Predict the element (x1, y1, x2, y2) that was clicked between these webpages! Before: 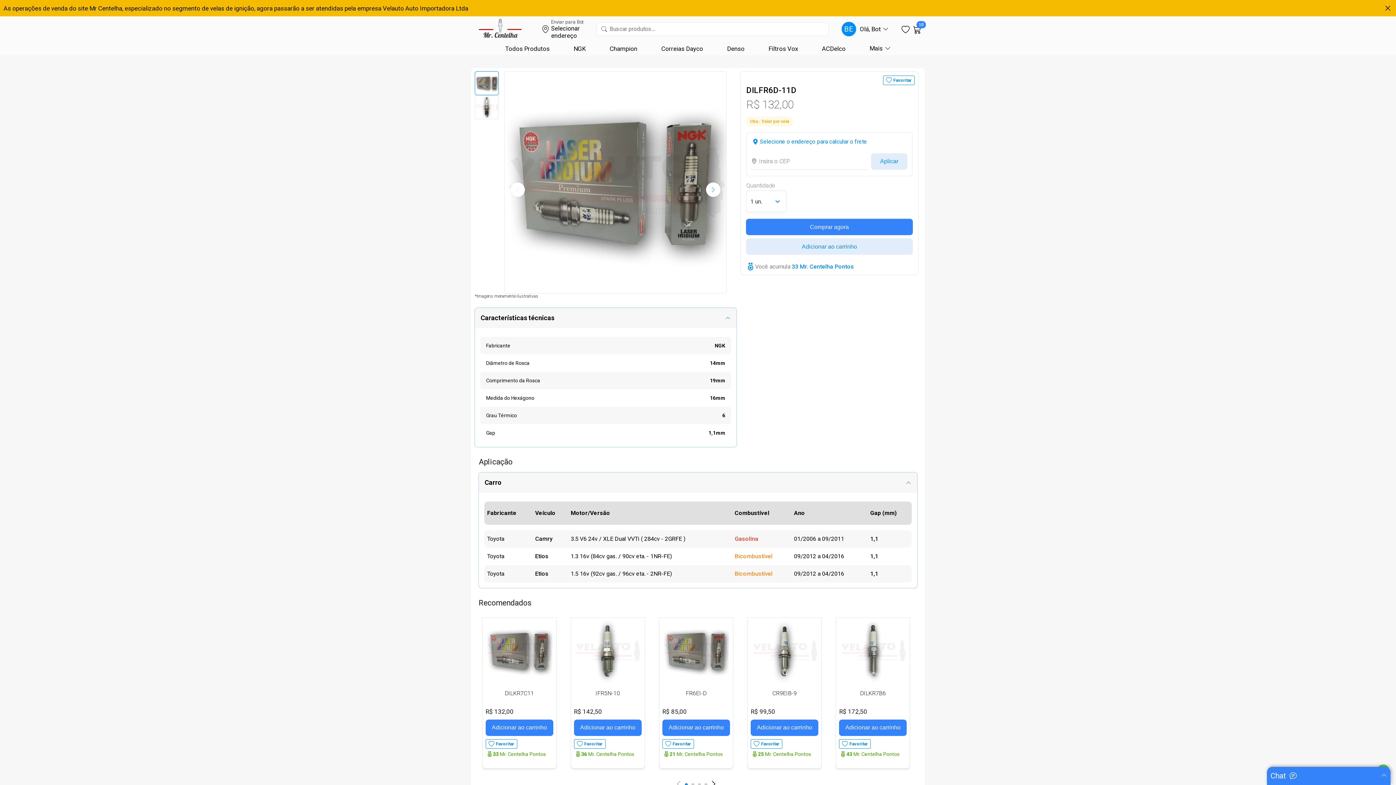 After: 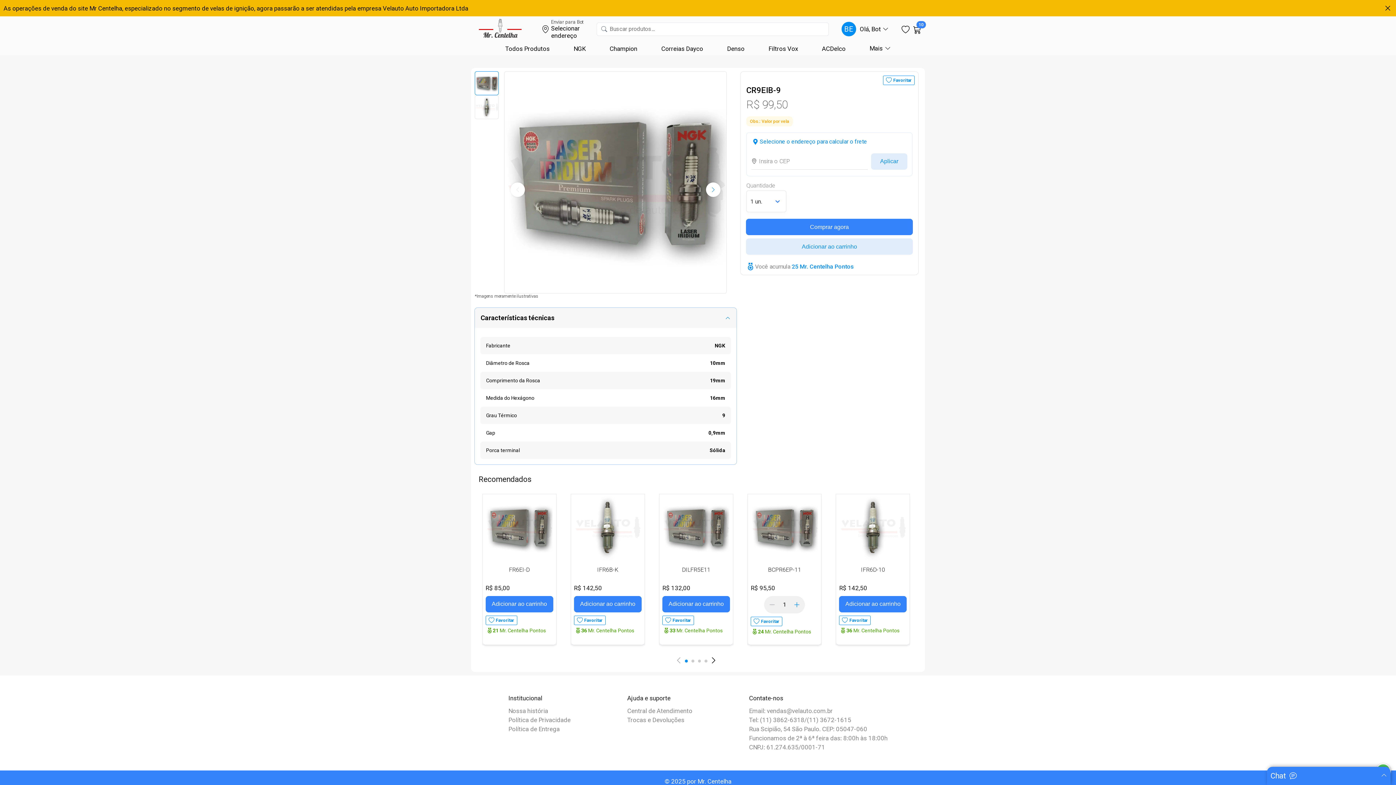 Action: bbox: (748, 679, 821, 686)